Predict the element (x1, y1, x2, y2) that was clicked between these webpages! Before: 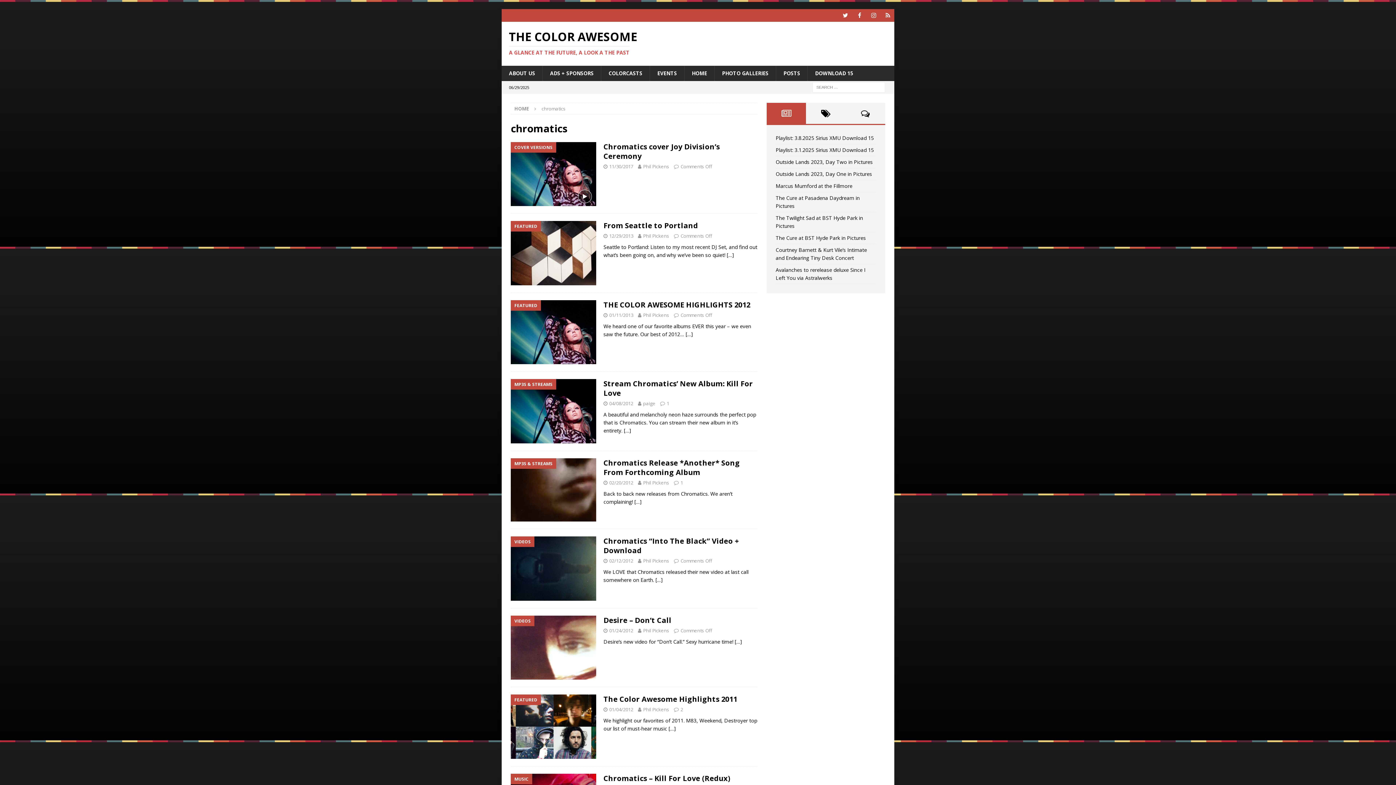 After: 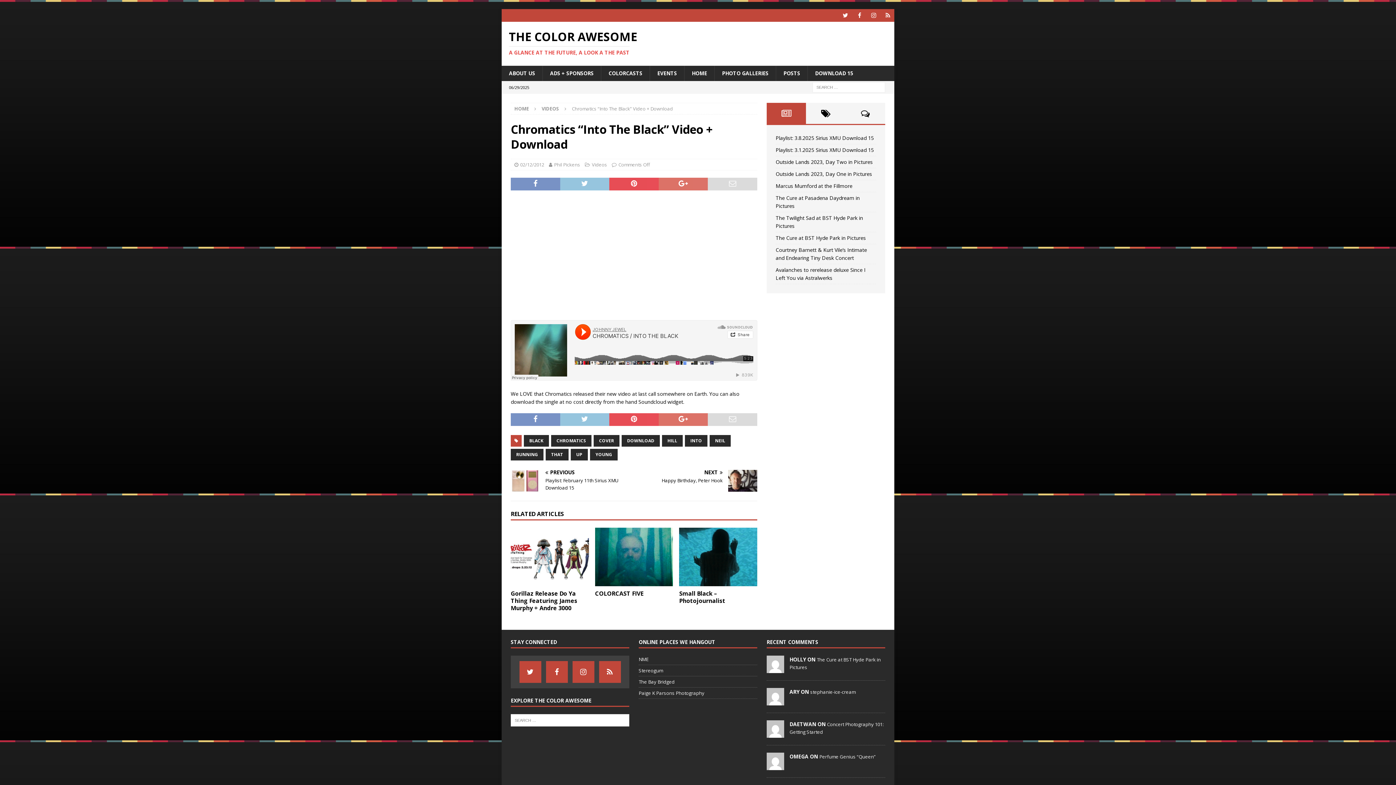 Action: bbox: (603, 536, 739, 555) label: Chromatics “Into The Black” Video + Download